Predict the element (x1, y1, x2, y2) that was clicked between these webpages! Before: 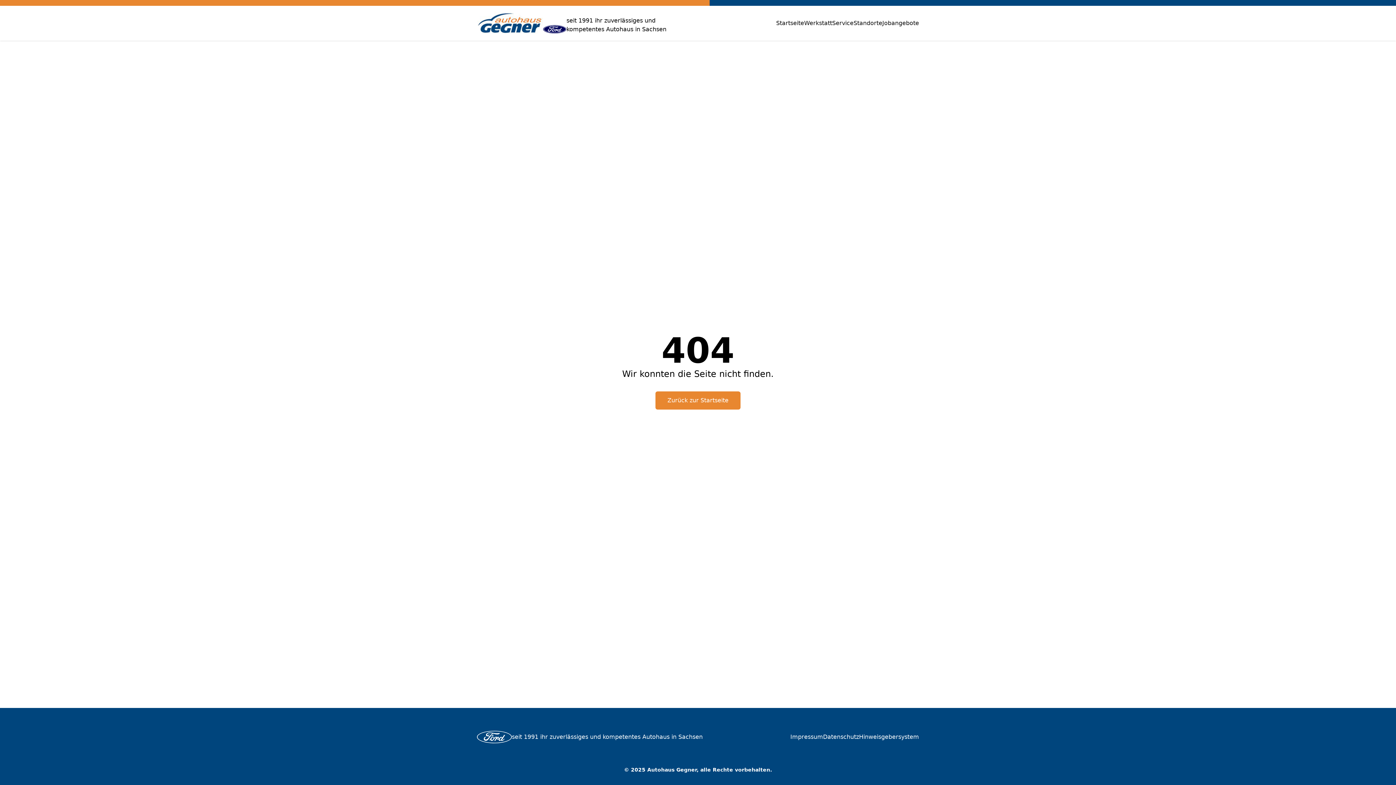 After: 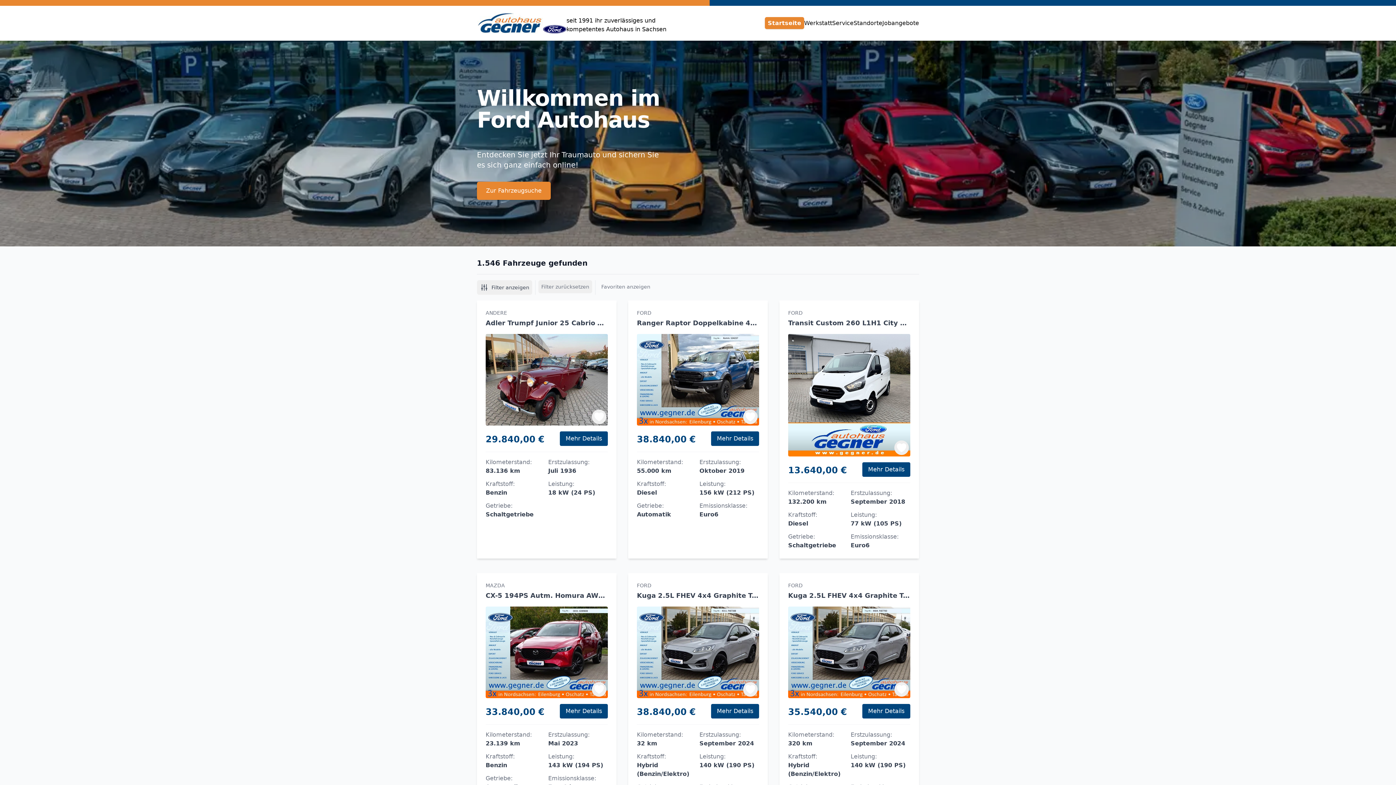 Action: label: Zurück zur Startseite bbox: (655, 391, 740, 409)